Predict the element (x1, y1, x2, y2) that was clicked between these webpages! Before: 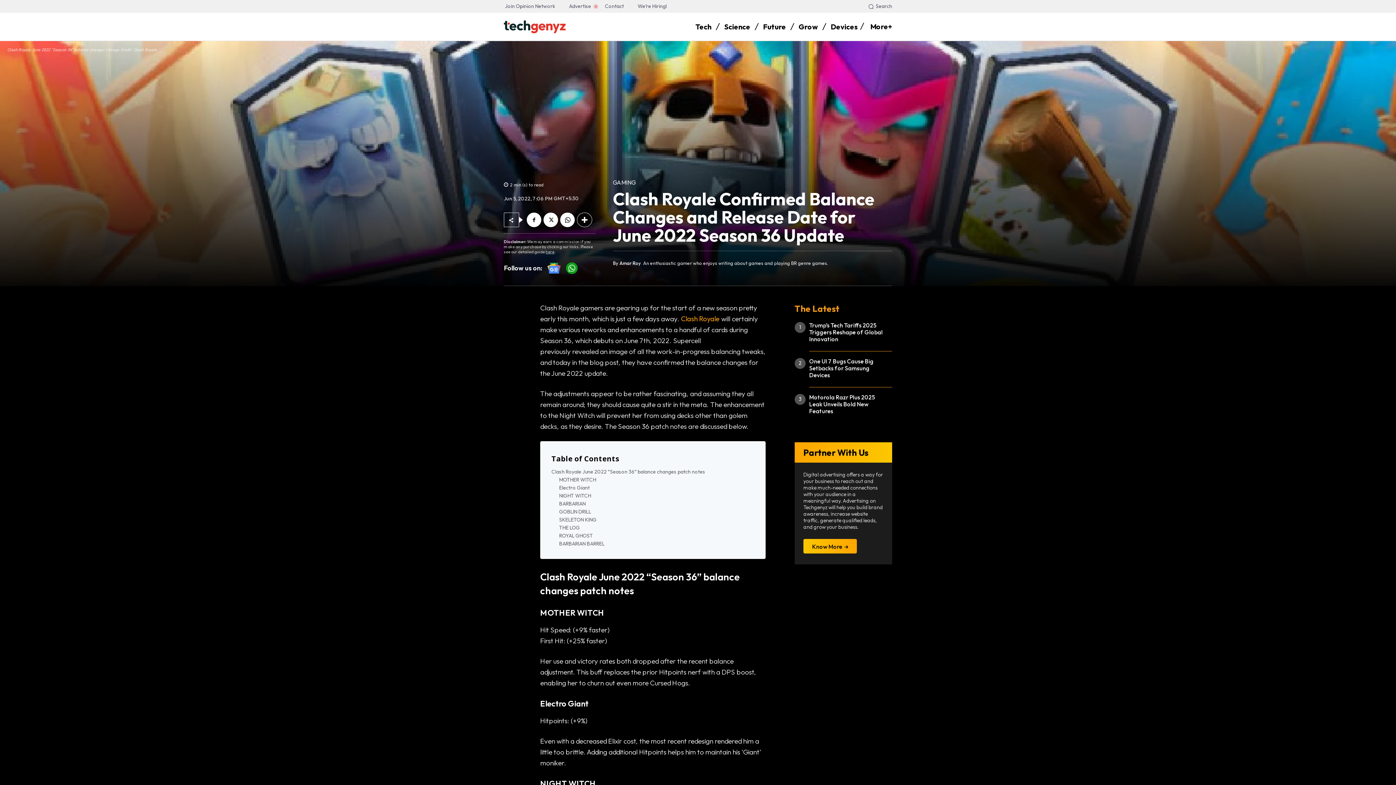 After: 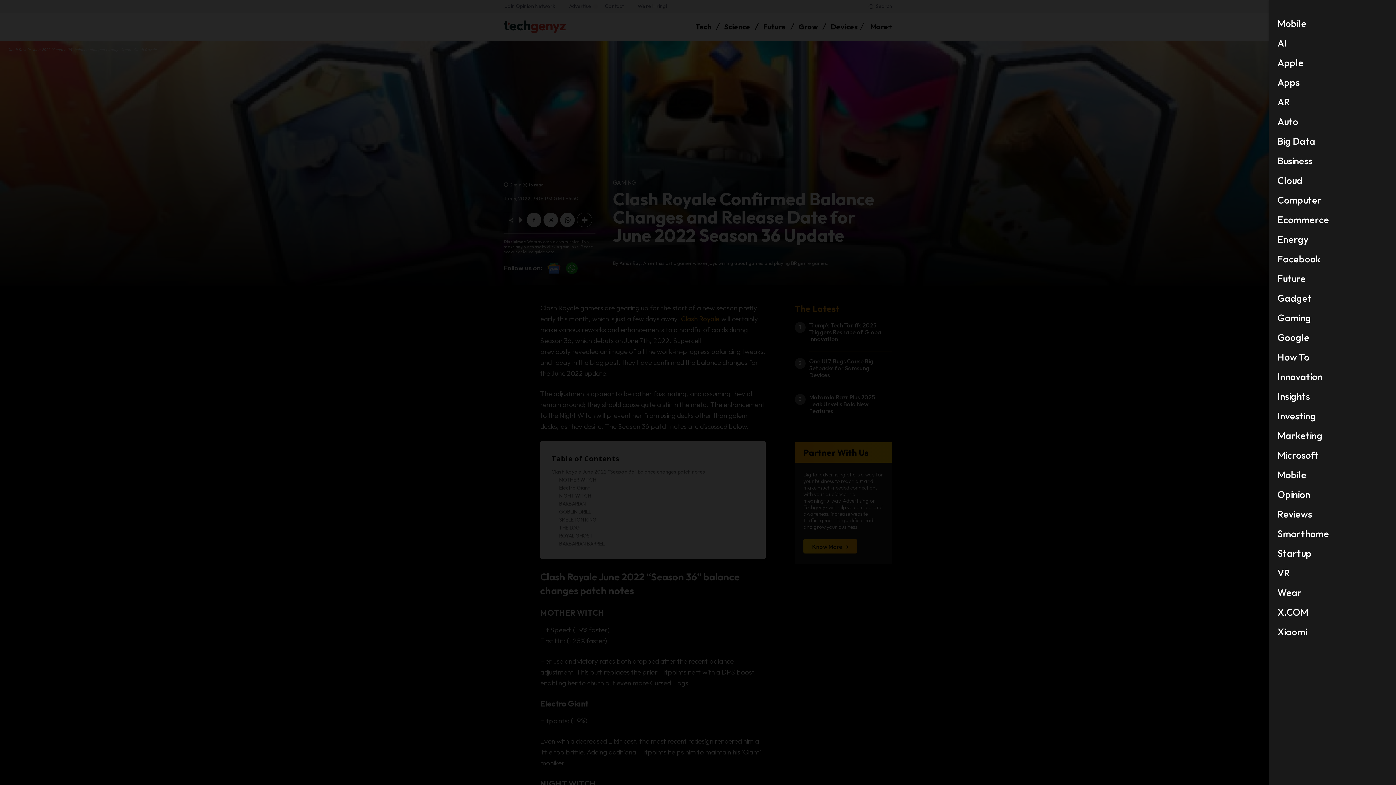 Action: label: More+ bbox: (870, 20, 892, 31)